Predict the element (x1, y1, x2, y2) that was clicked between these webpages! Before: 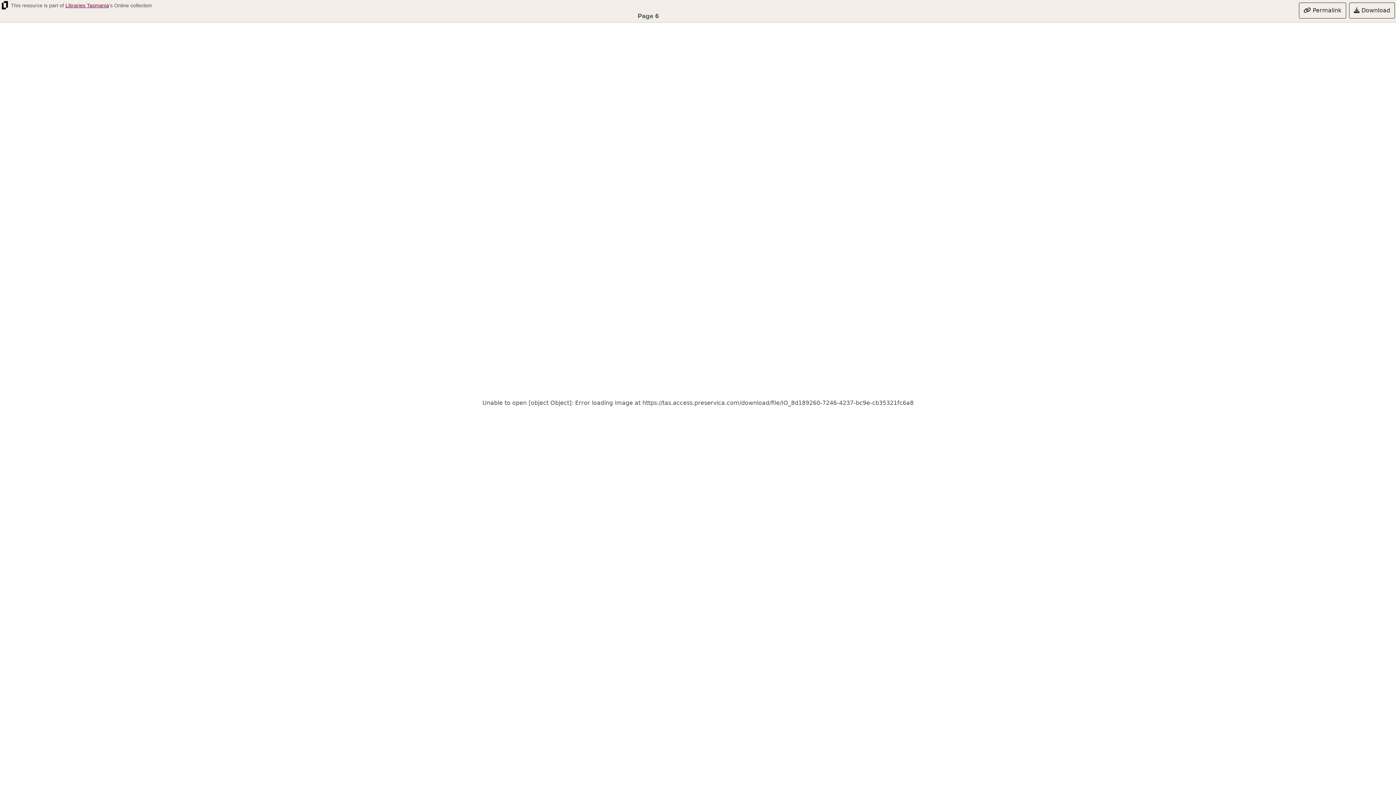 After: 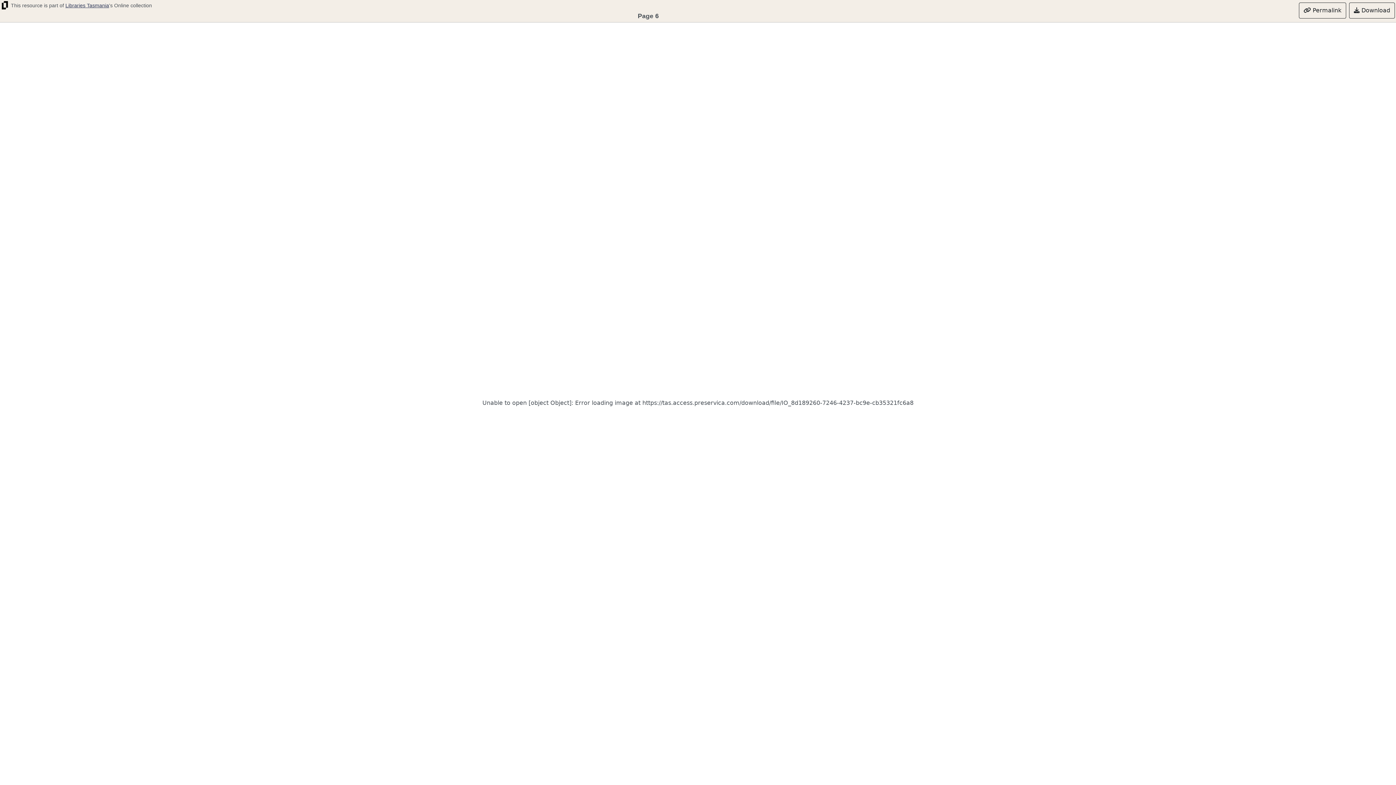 Action: label: Libraries Tasmania bbox: (65, 2, 109, 8)